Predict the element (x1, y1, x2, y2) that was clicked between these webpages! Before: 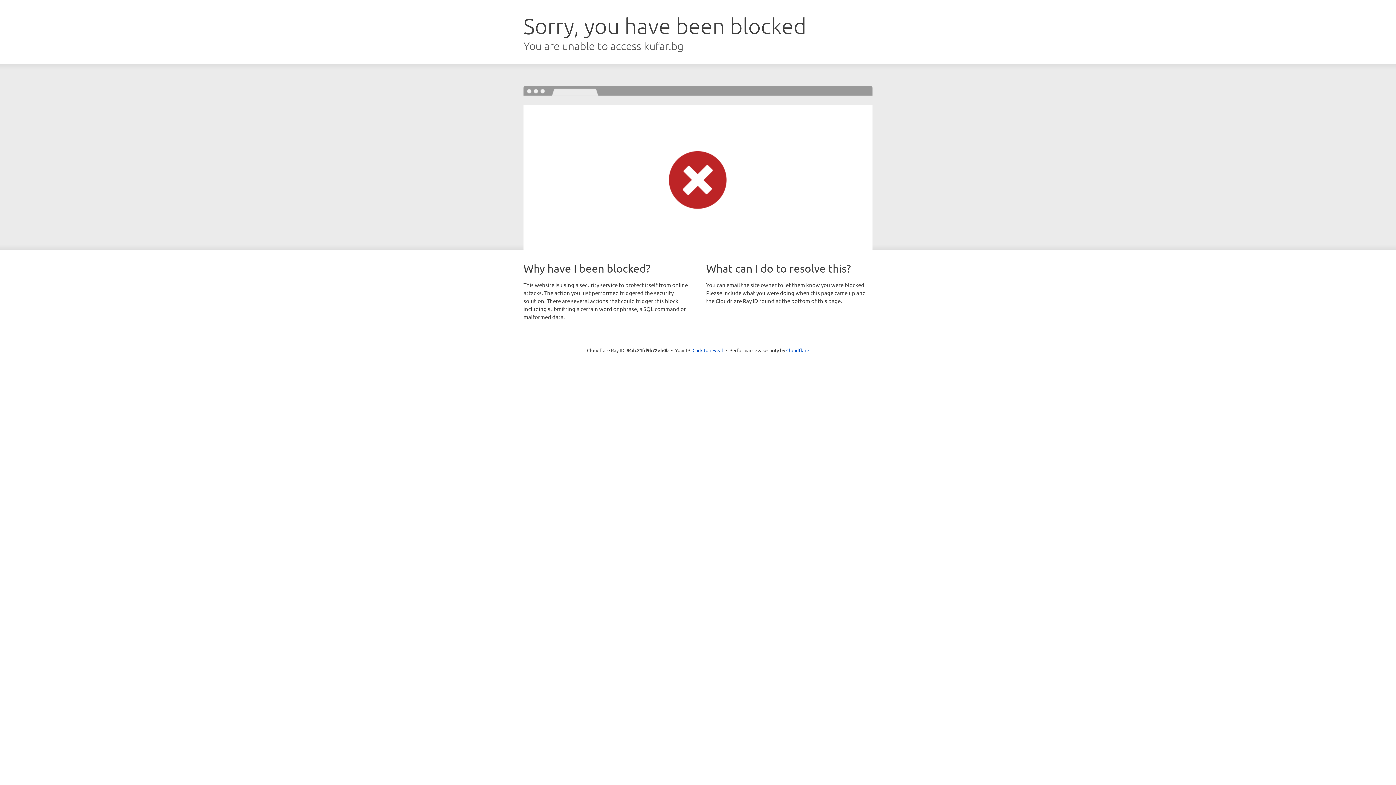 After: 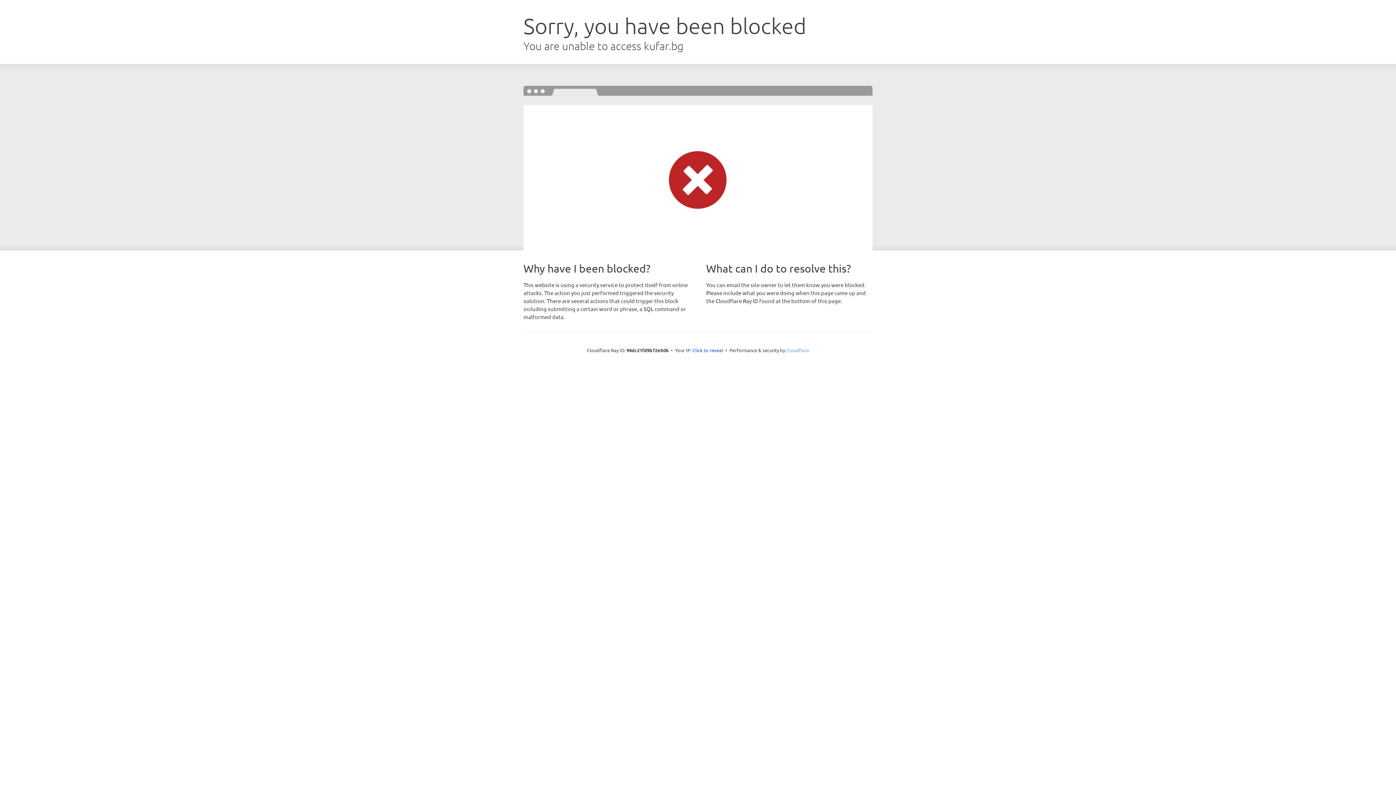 Action: label: Cloudflare bbox: (786, 347, 809, 353)